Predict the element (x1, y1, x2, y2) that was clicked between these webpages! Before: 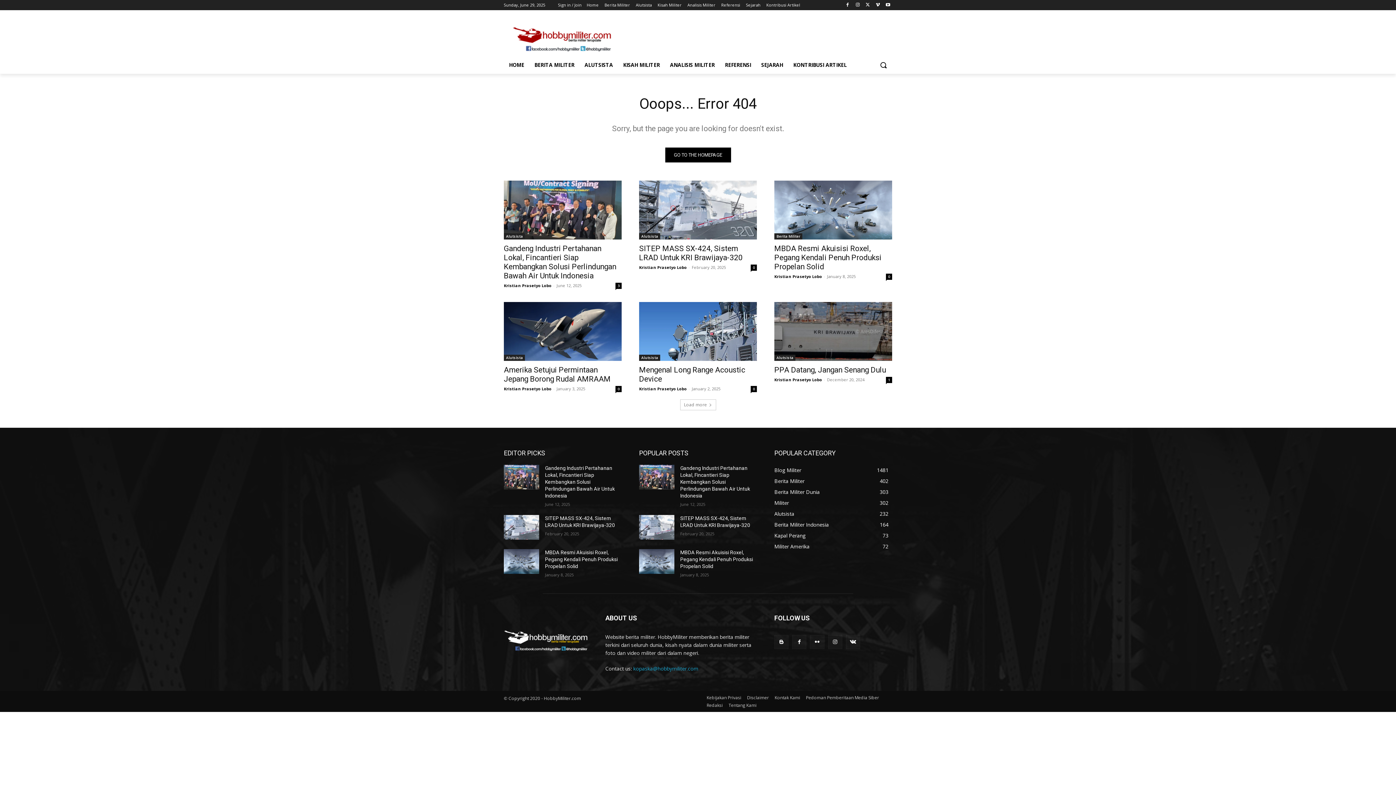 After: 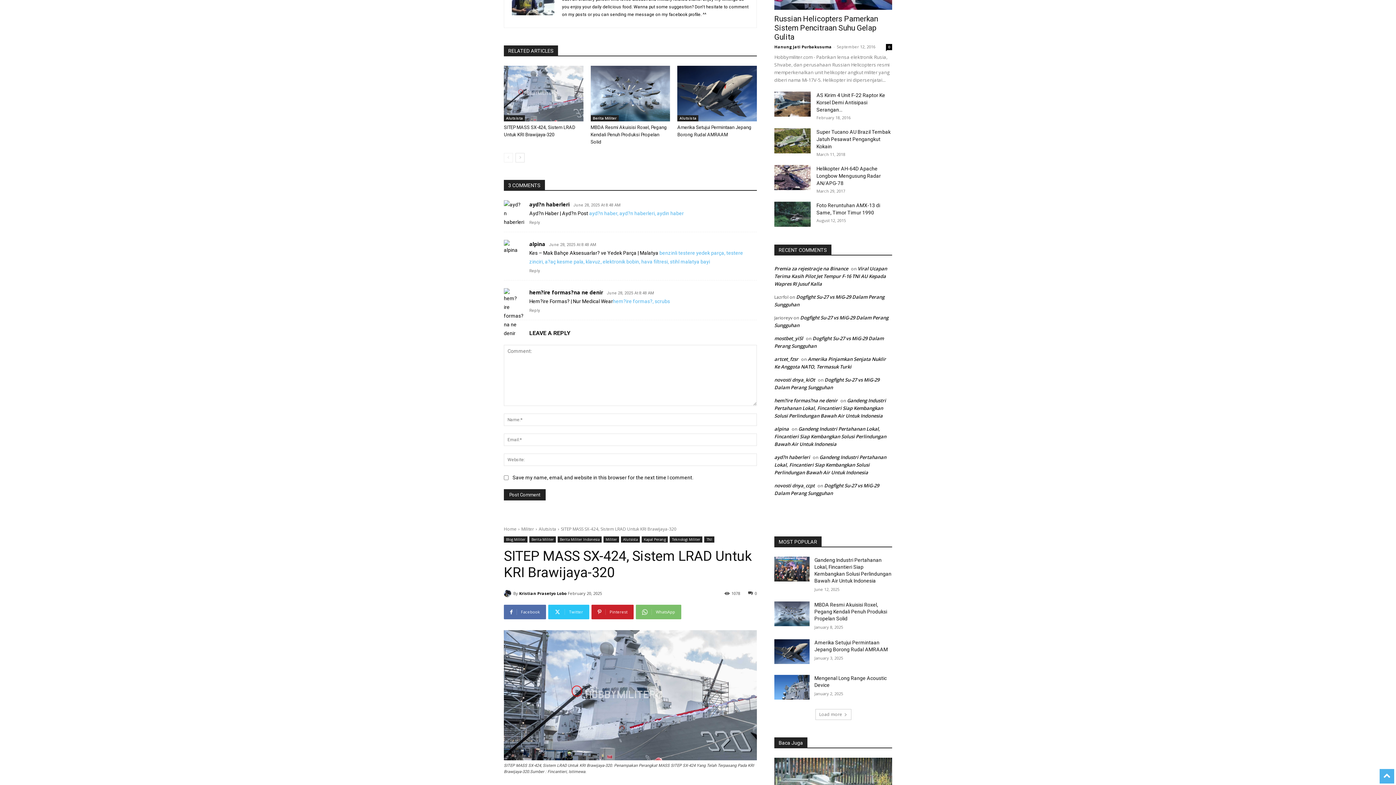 Action: bbox: (615, 282, 621, 289) label: 3